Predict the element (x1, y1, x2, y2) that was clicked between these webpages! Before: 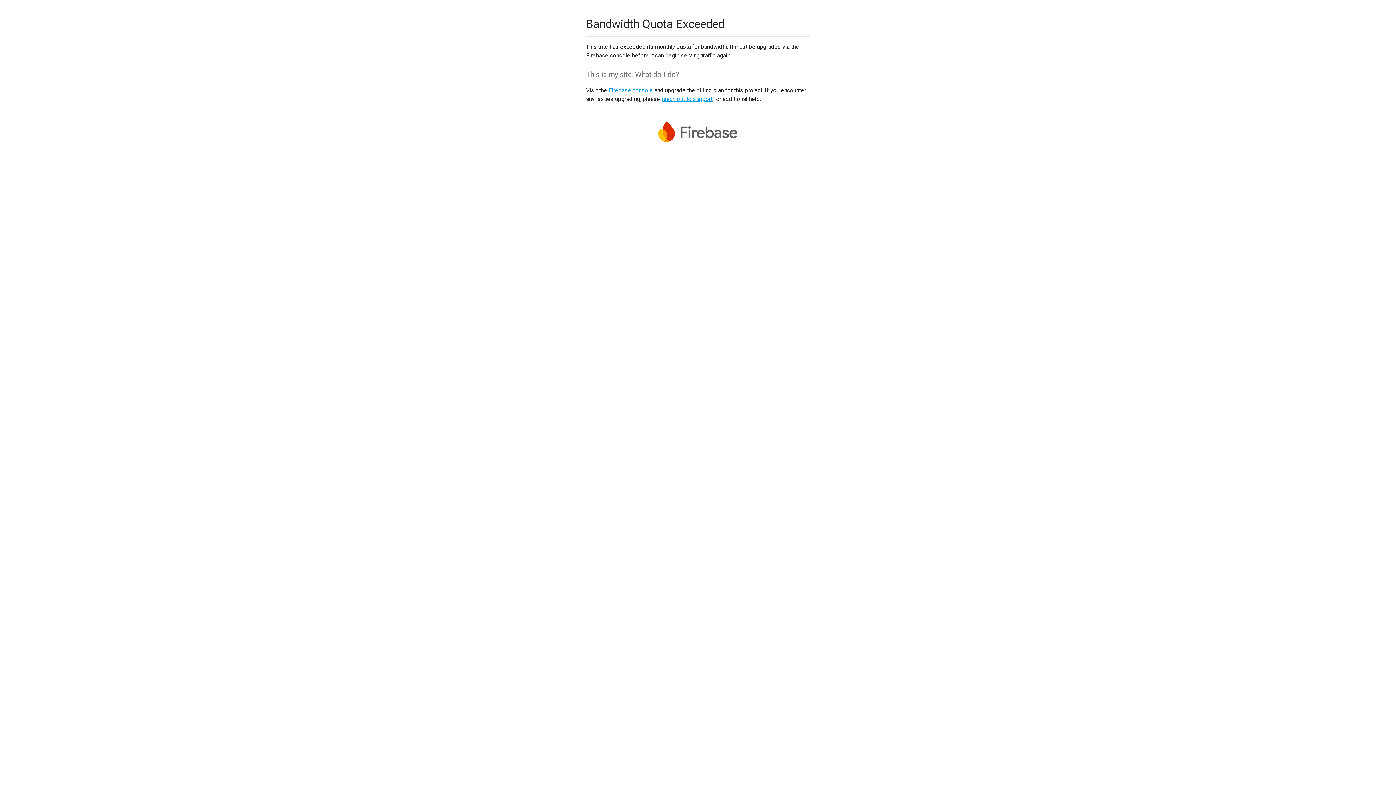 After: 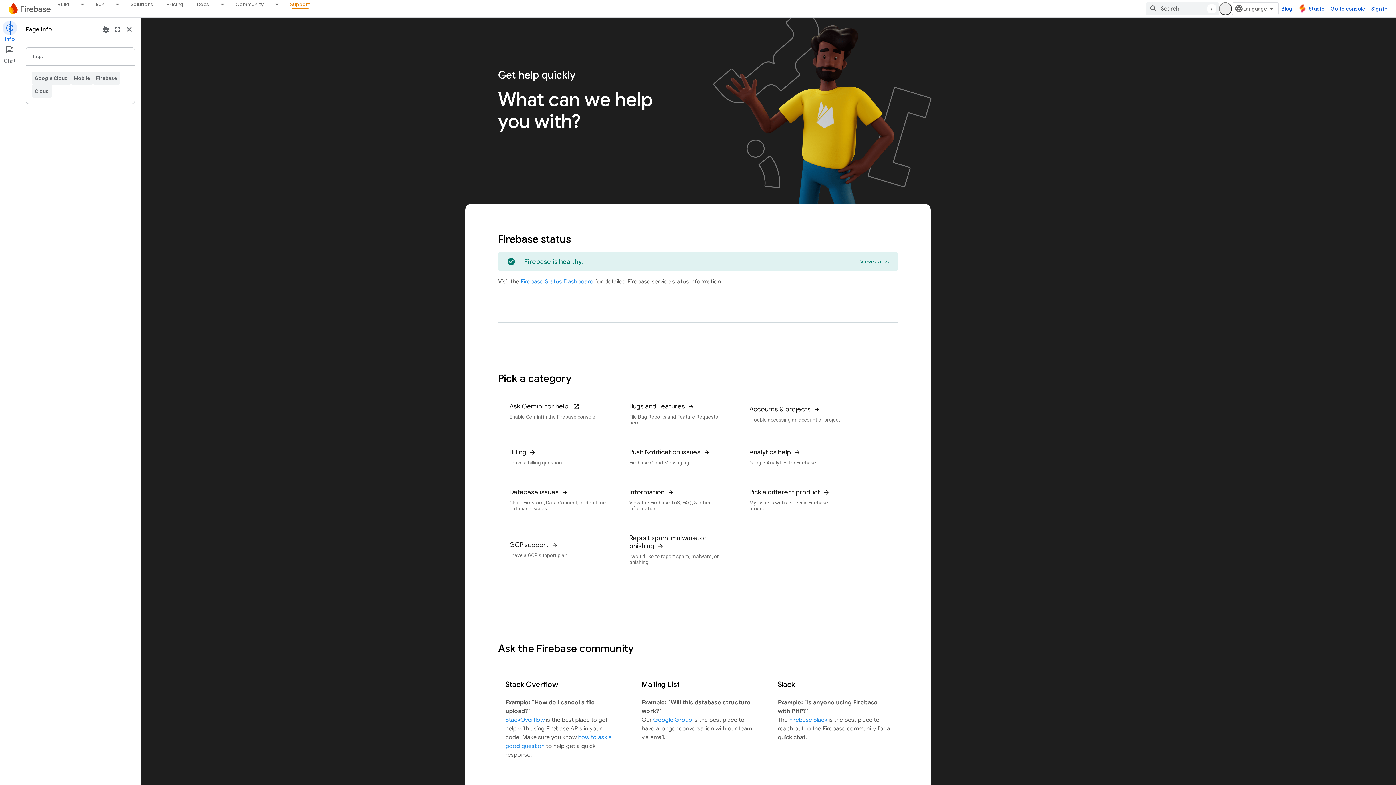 Action: bbox: (661, 95, 712, 102) label: reach out to support